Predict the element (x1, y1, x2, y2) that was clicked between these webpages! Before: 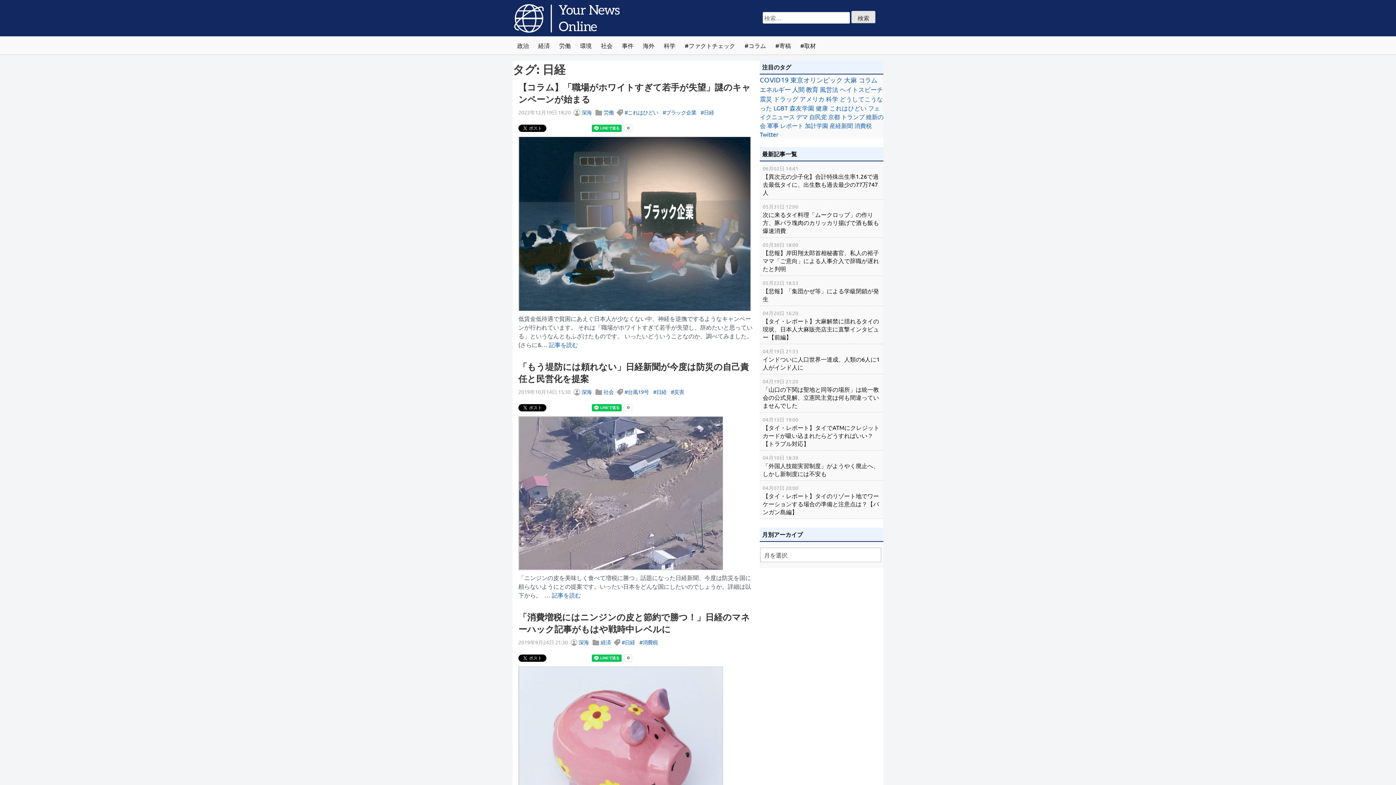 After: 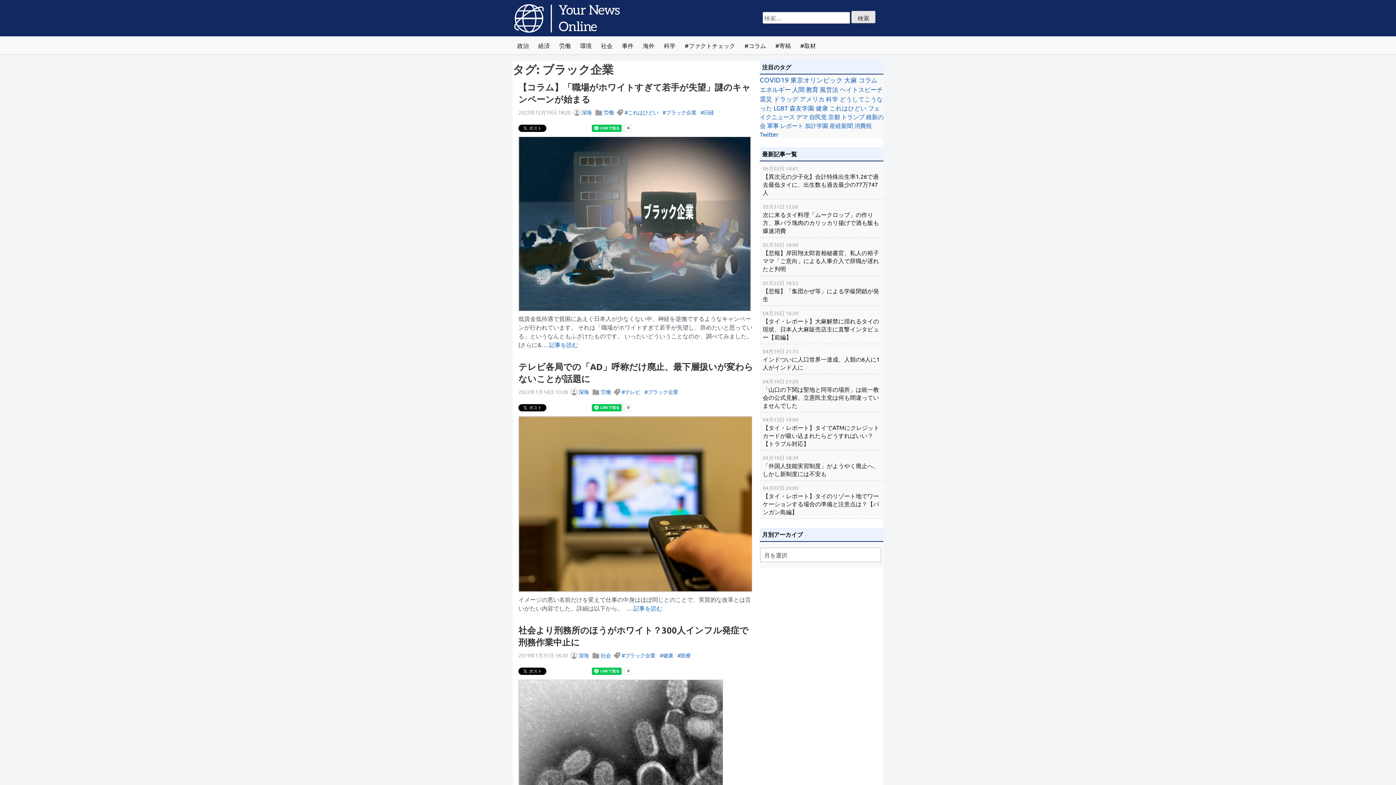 Action: label: ブラック企業 bbox: (661, 108, 698, 115)